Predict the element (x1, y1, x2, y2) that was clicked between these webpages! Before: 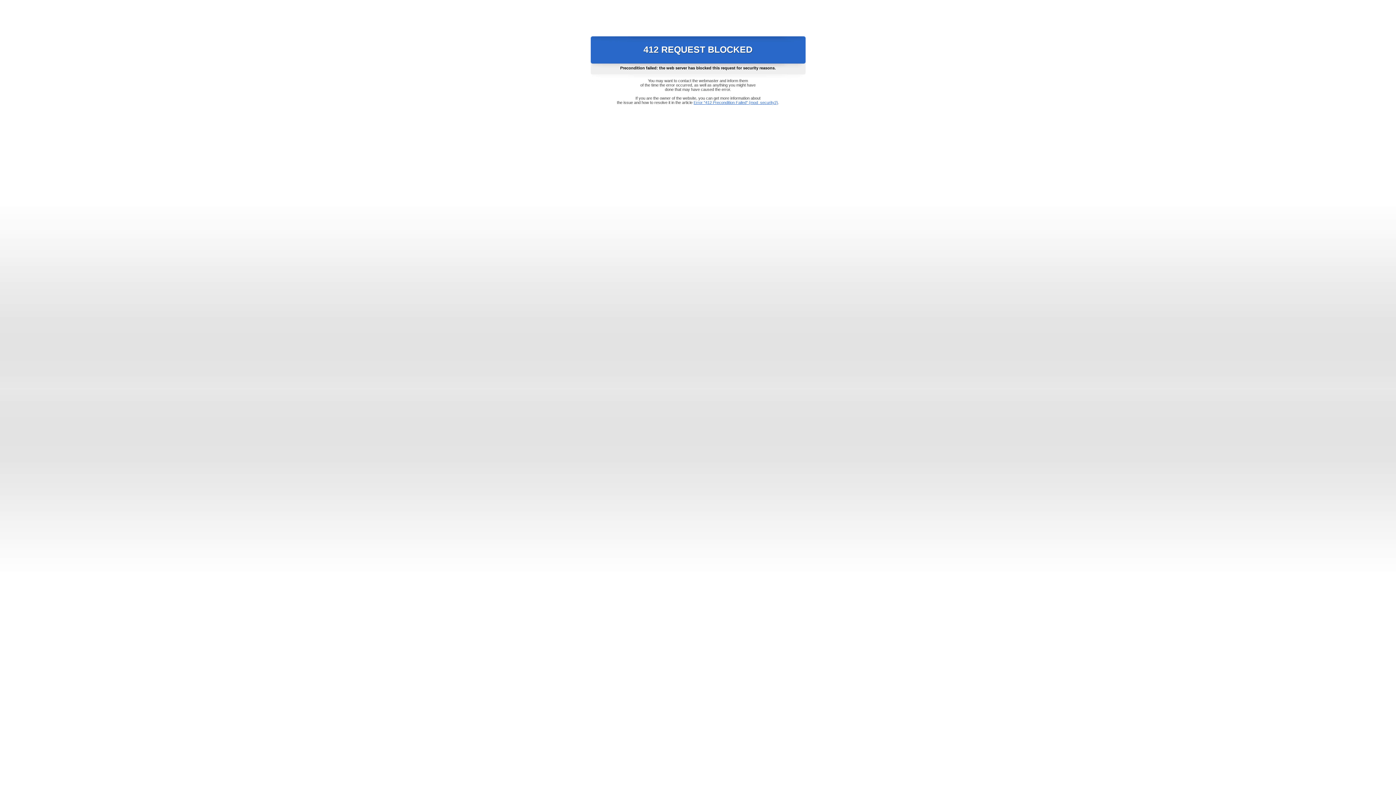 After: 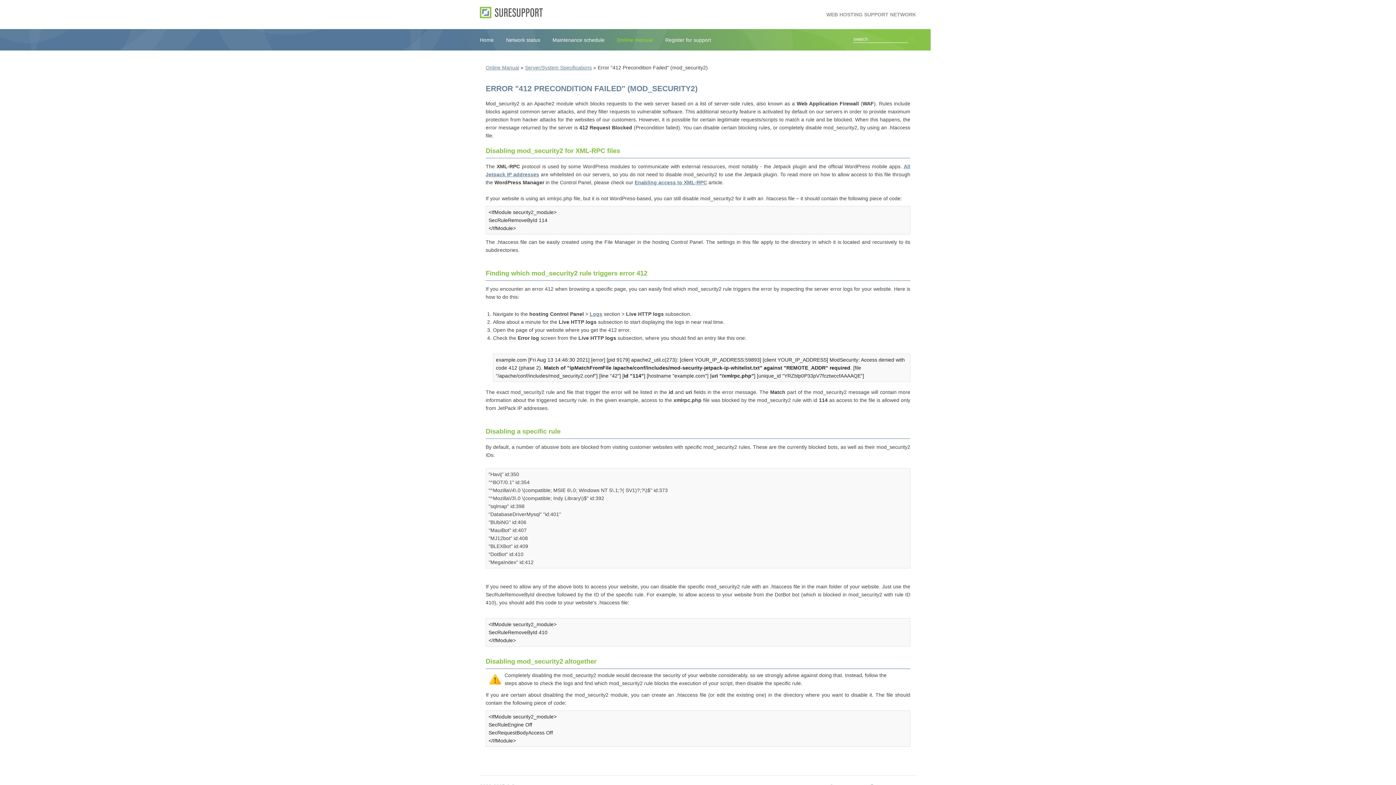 Action: bbox: (693, 100, 778, 104) label: Error "412 Precondition Failed" (mod_security2)